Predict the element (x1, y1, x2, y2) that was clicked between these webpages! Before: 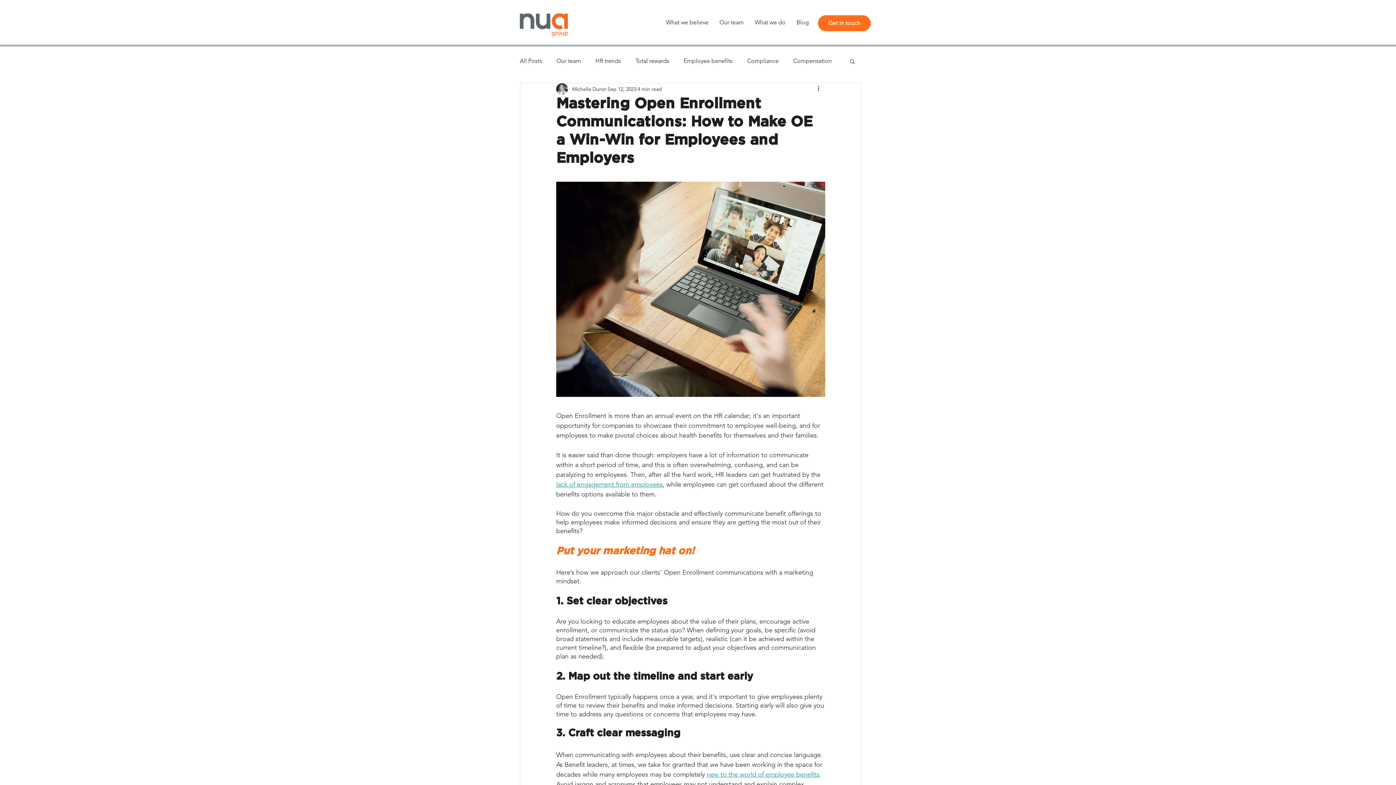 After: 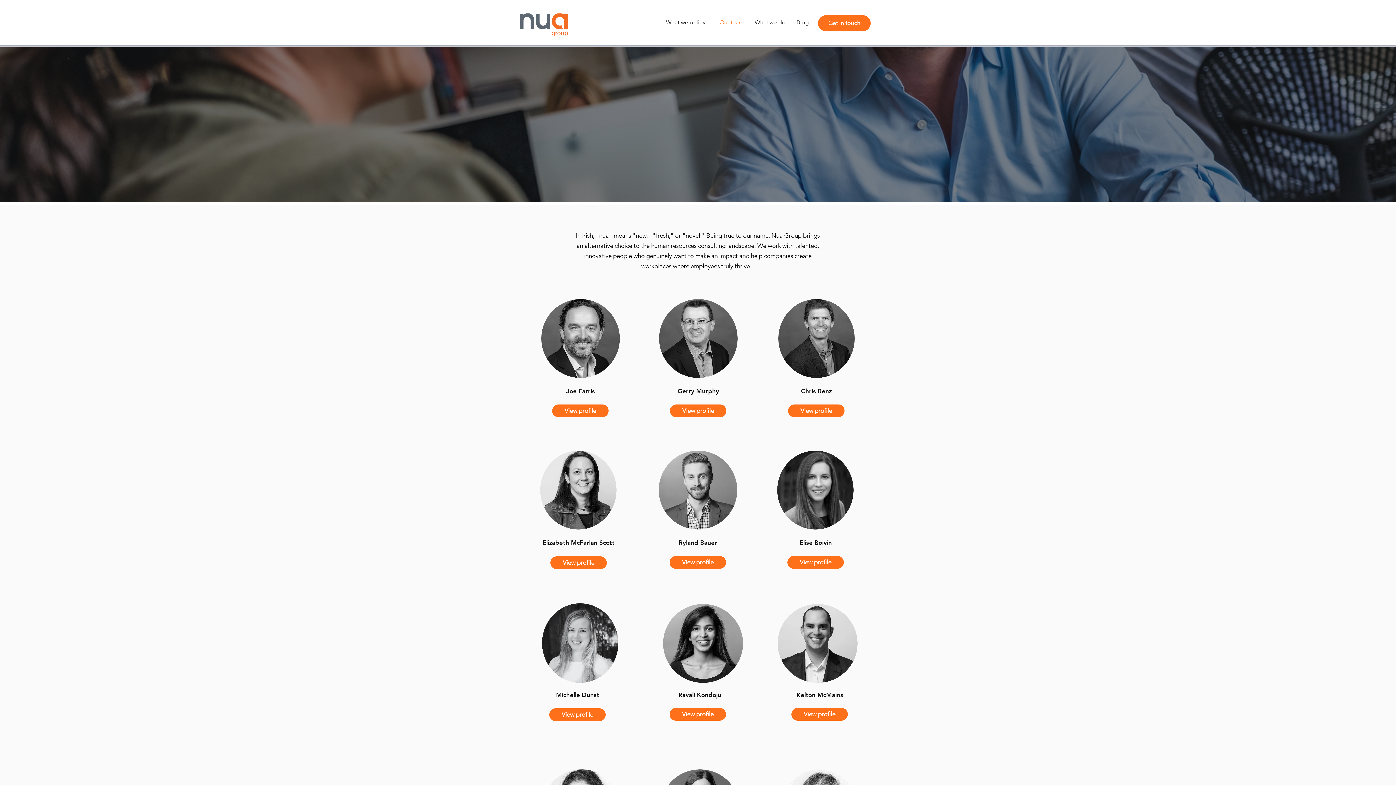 Action: label: Our team bbox: (714, 13, 749, 31)